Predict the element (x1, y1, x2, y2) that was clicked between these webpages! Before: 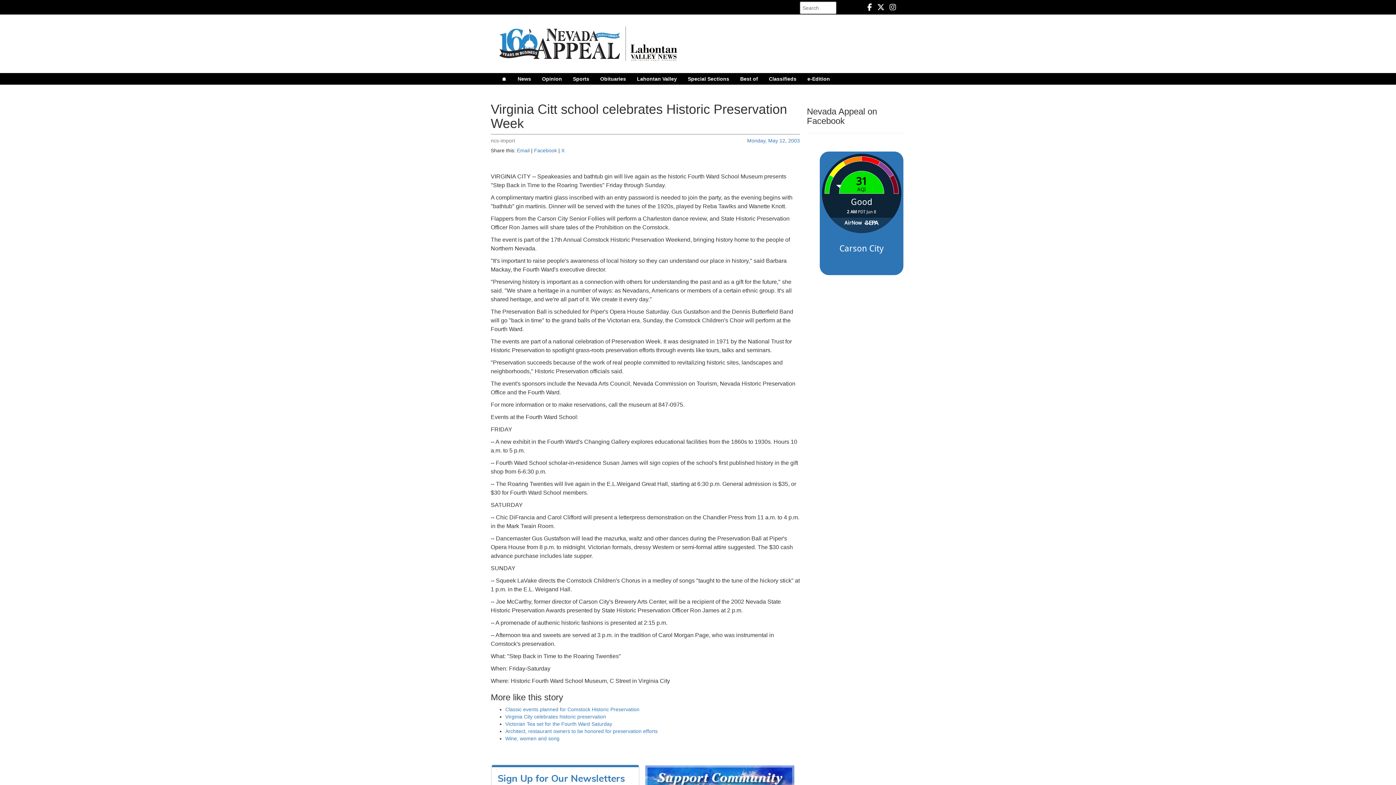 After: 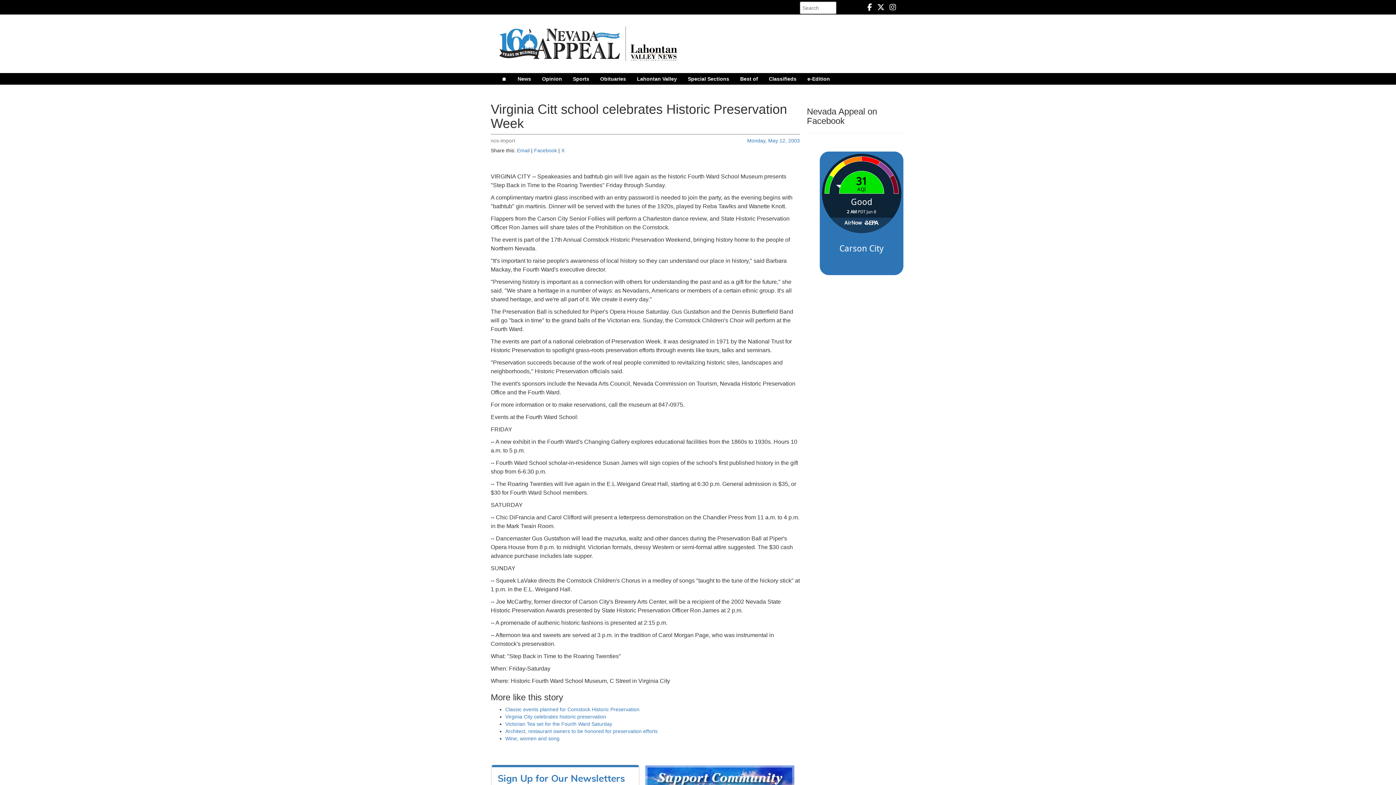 Action: label: Nevada Appeal Twitter bbox: (877, 1, 888, 12)